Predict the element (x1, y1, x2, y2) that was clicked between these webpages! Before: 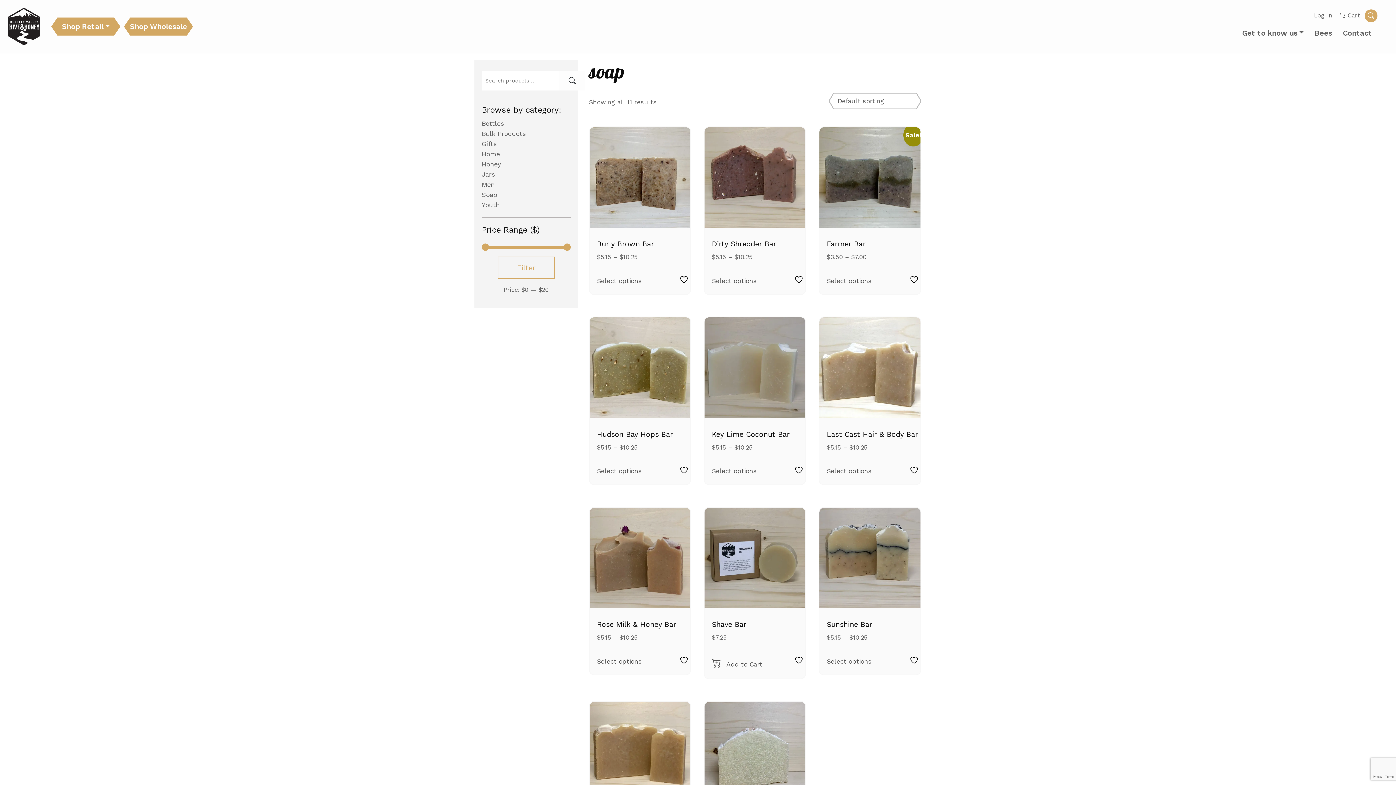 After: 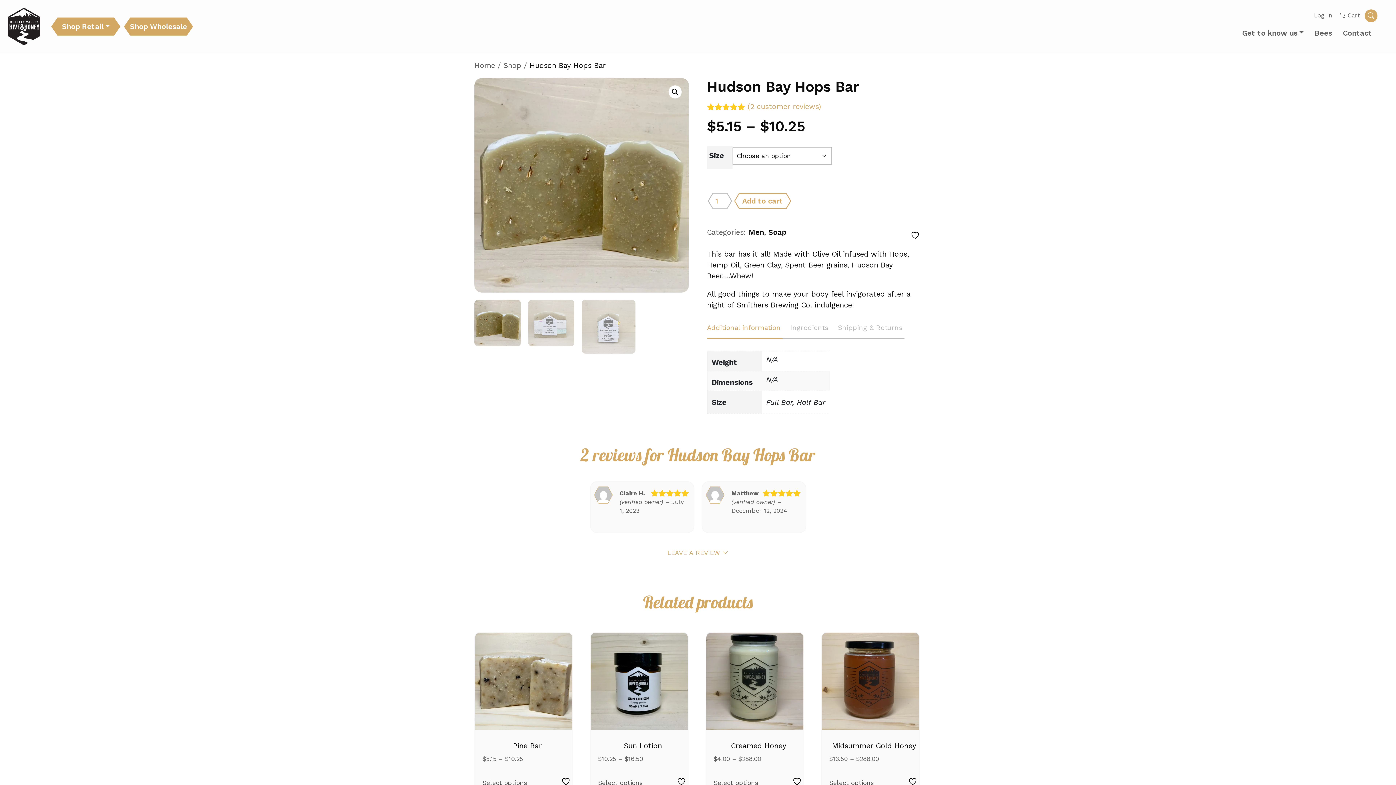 Action: label: Select options for “Hudson Bay Hops Bar” bbox: (589, 461, 649, 481)